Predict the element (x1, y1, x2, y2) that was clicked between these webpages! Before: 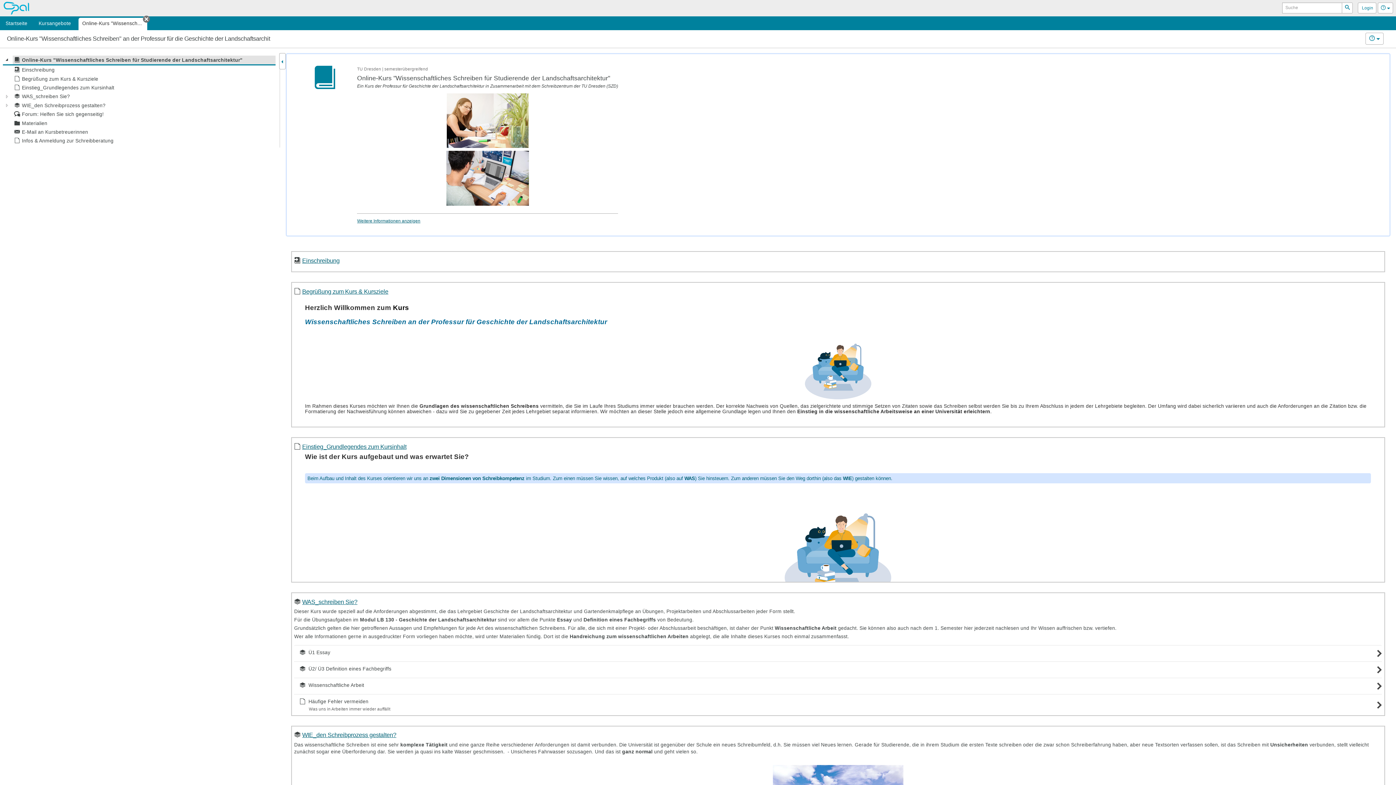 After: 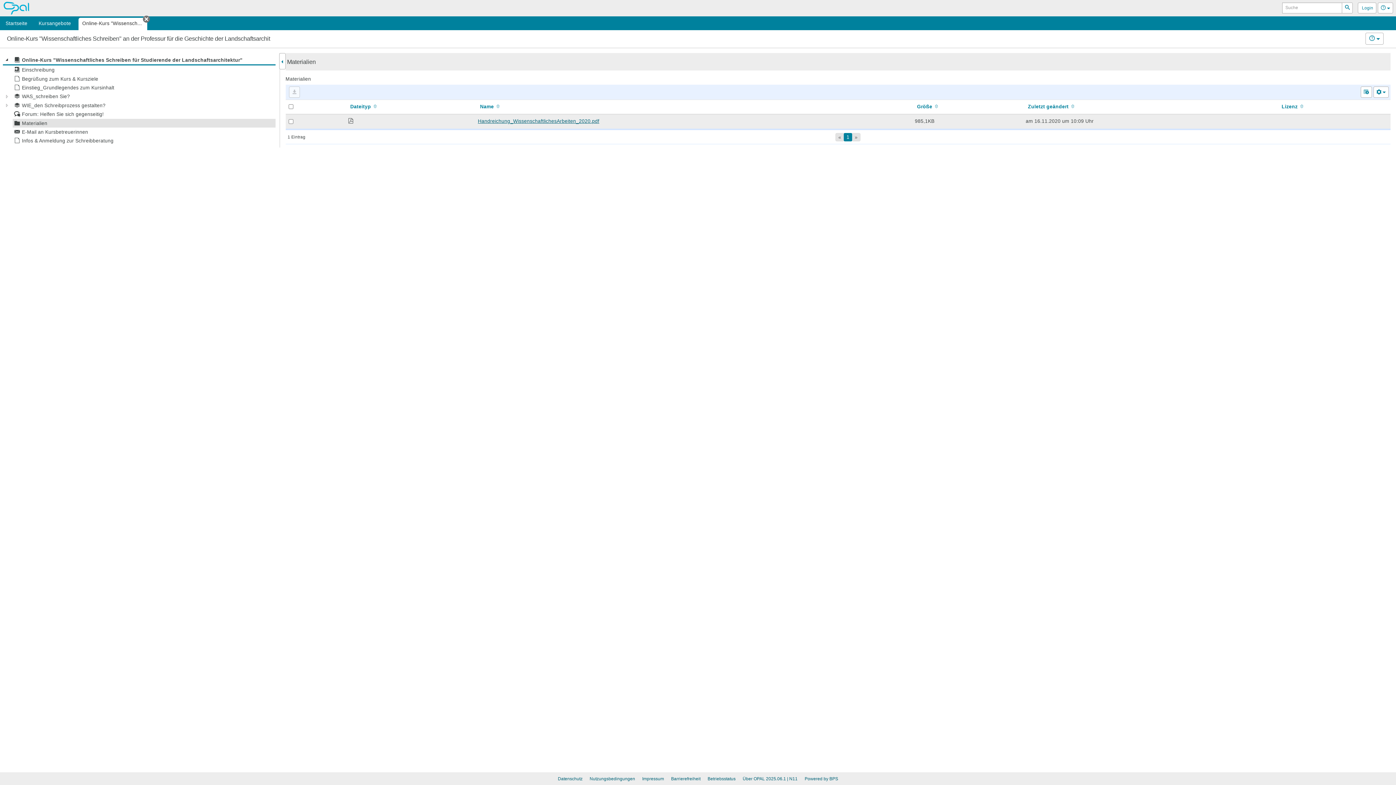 Action: label: Materialien bbox: (12, 118, 275, 127)